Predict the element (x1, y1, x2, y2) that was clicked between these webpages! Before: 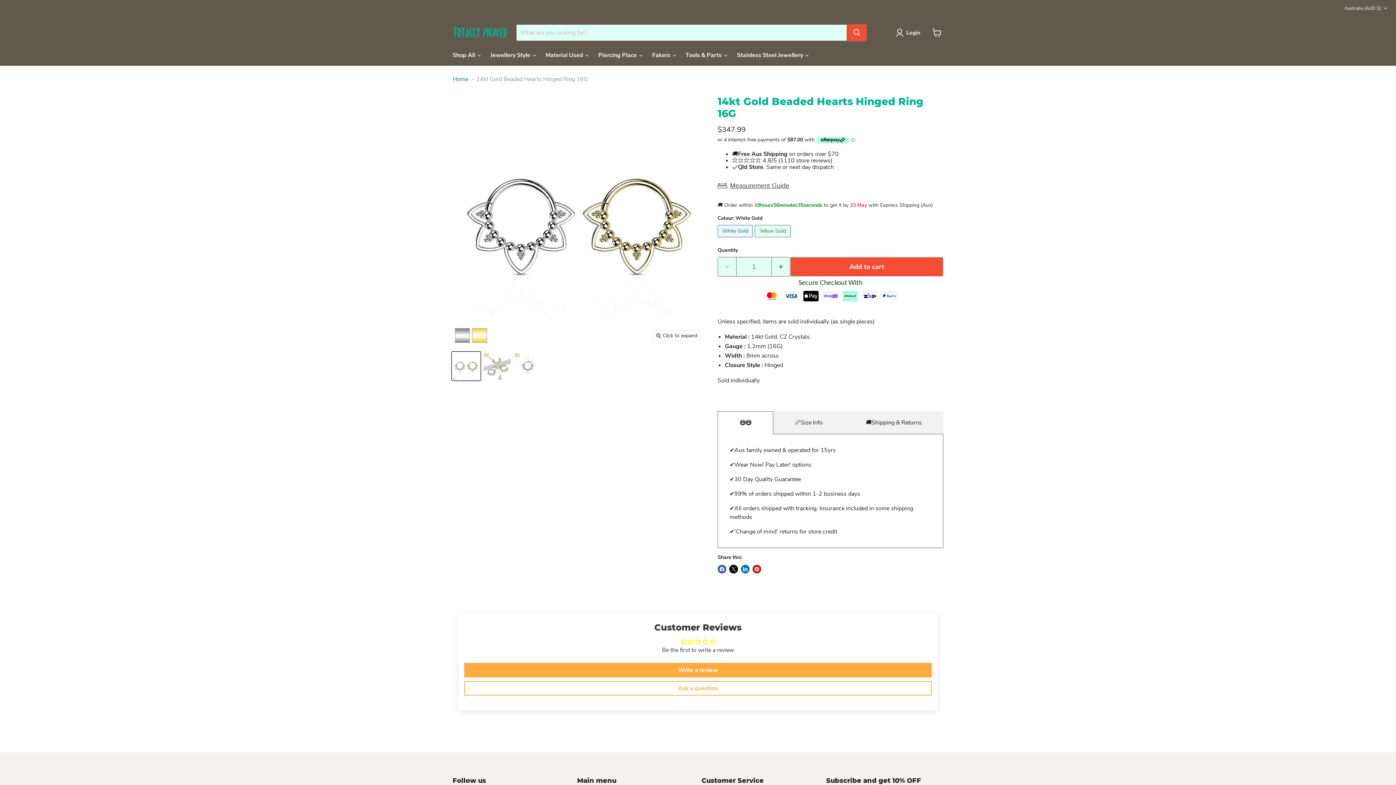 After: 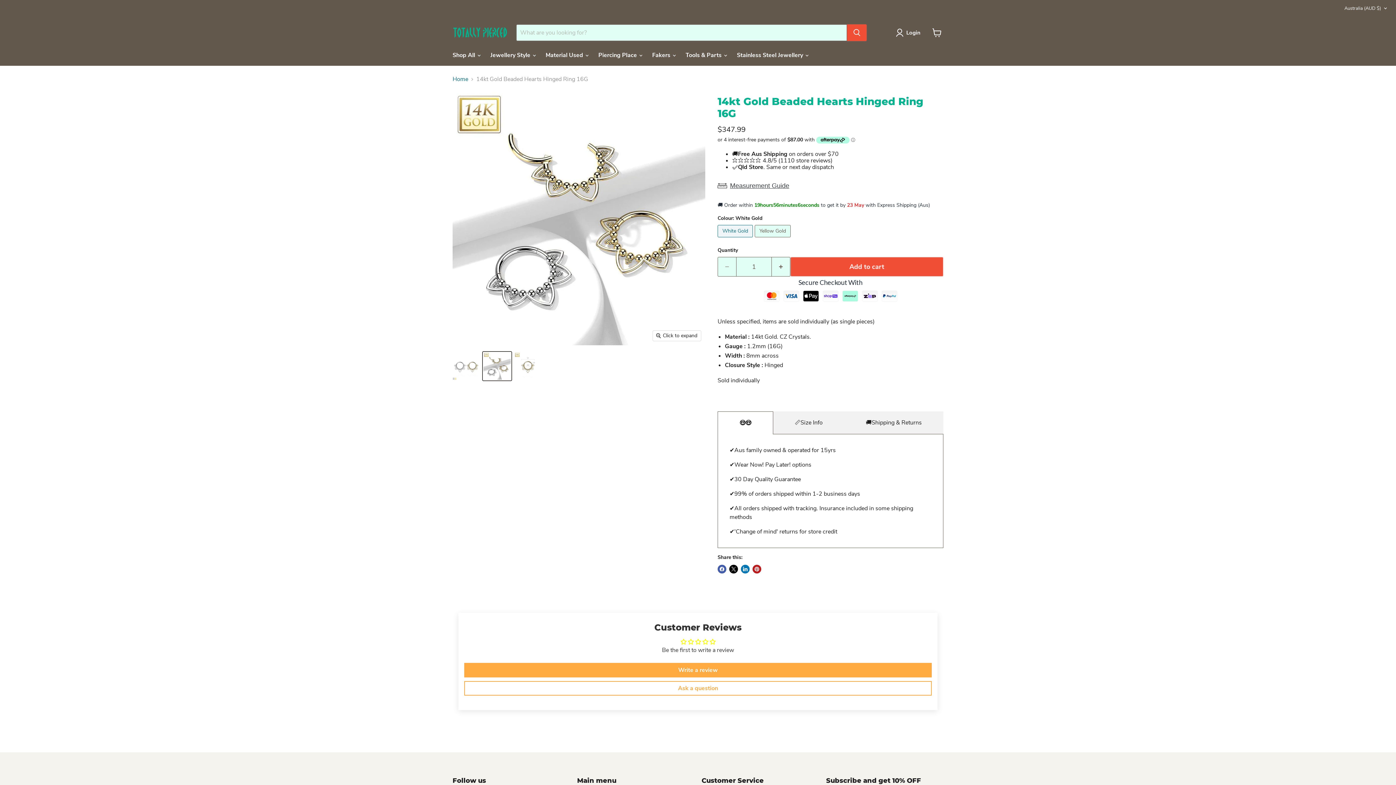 Action: label: 14kt Gold Beaded Hearts Hinged Ring 16G thumbnail bbox: (482, 352, 511, 380)